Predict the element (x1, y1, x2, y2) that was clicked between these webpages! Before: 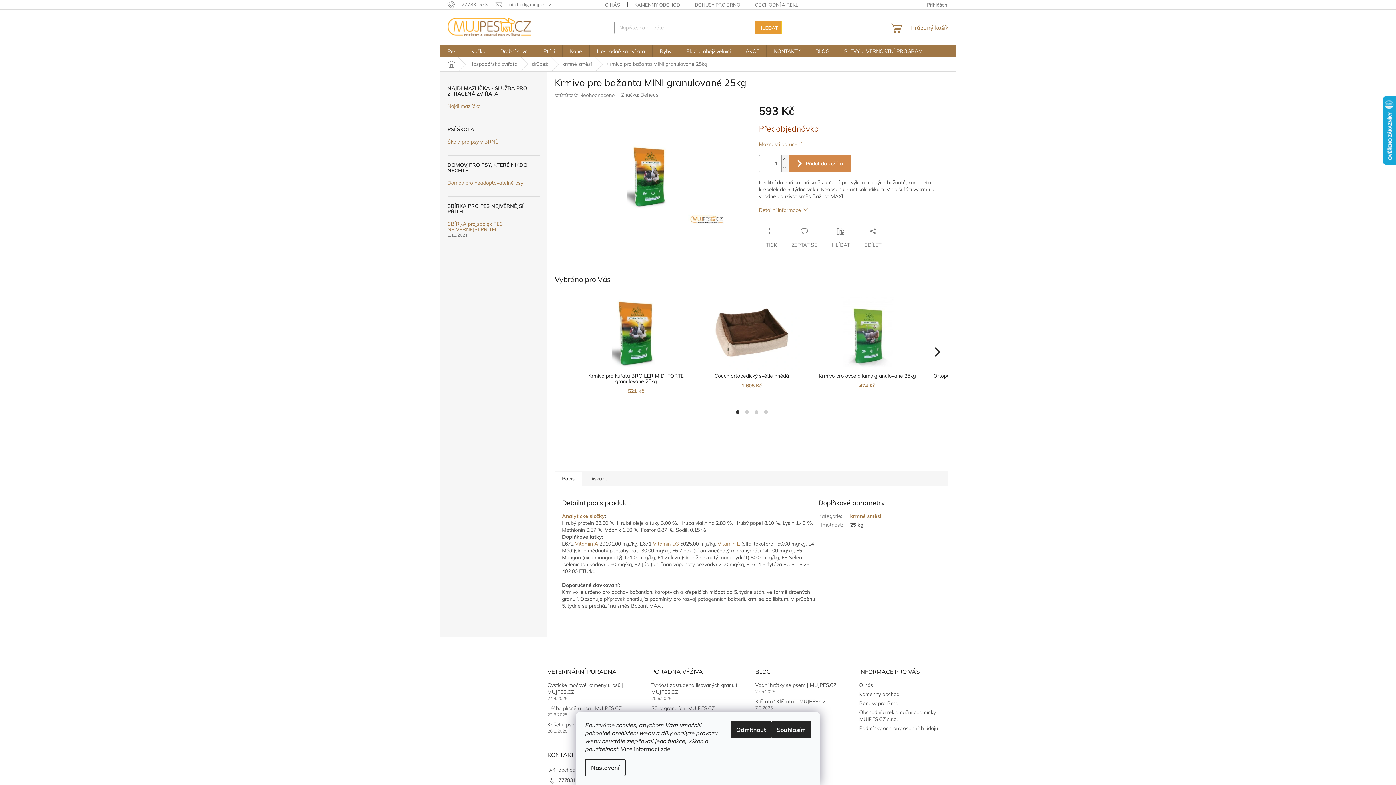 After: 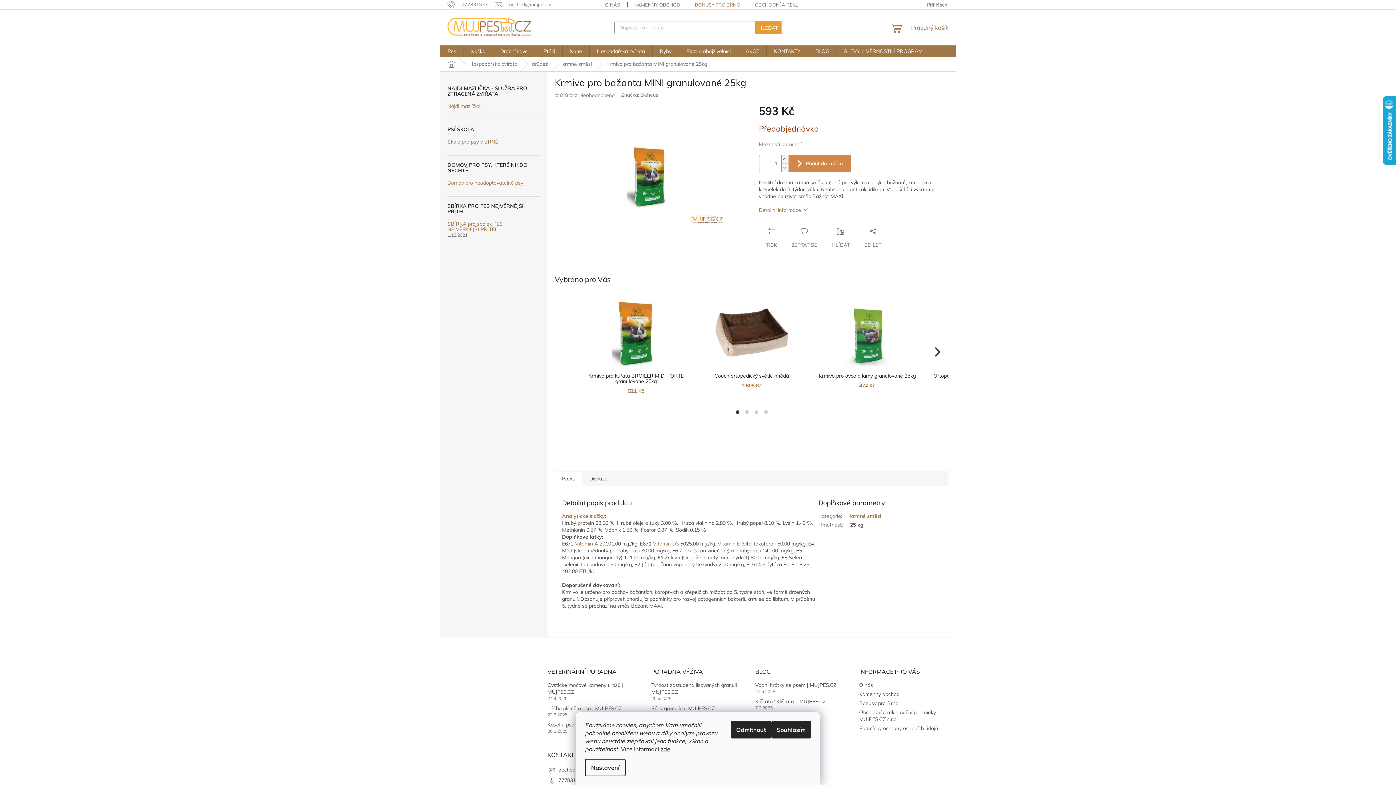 Action: bbox: (687, 0, 747, 9) label: BONUSY PRO BRNO